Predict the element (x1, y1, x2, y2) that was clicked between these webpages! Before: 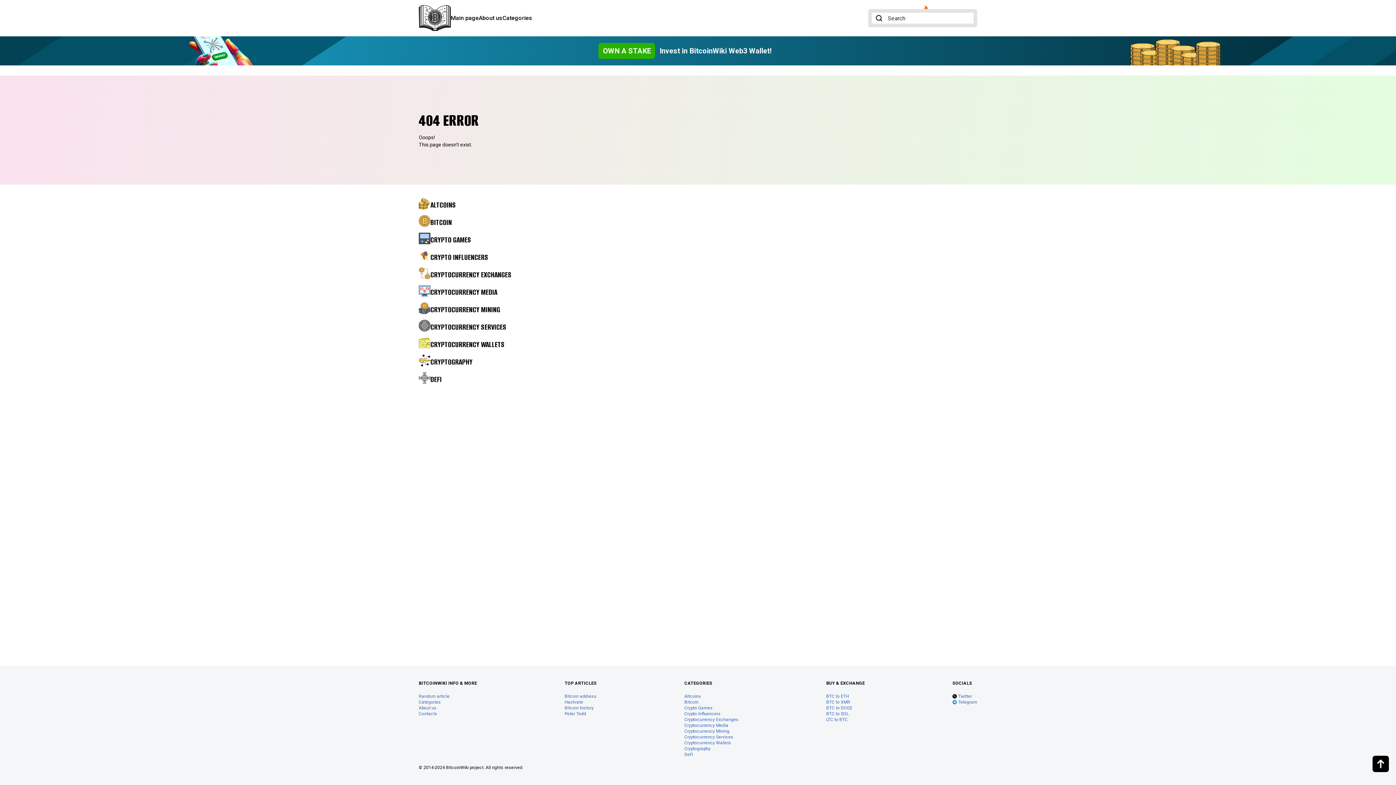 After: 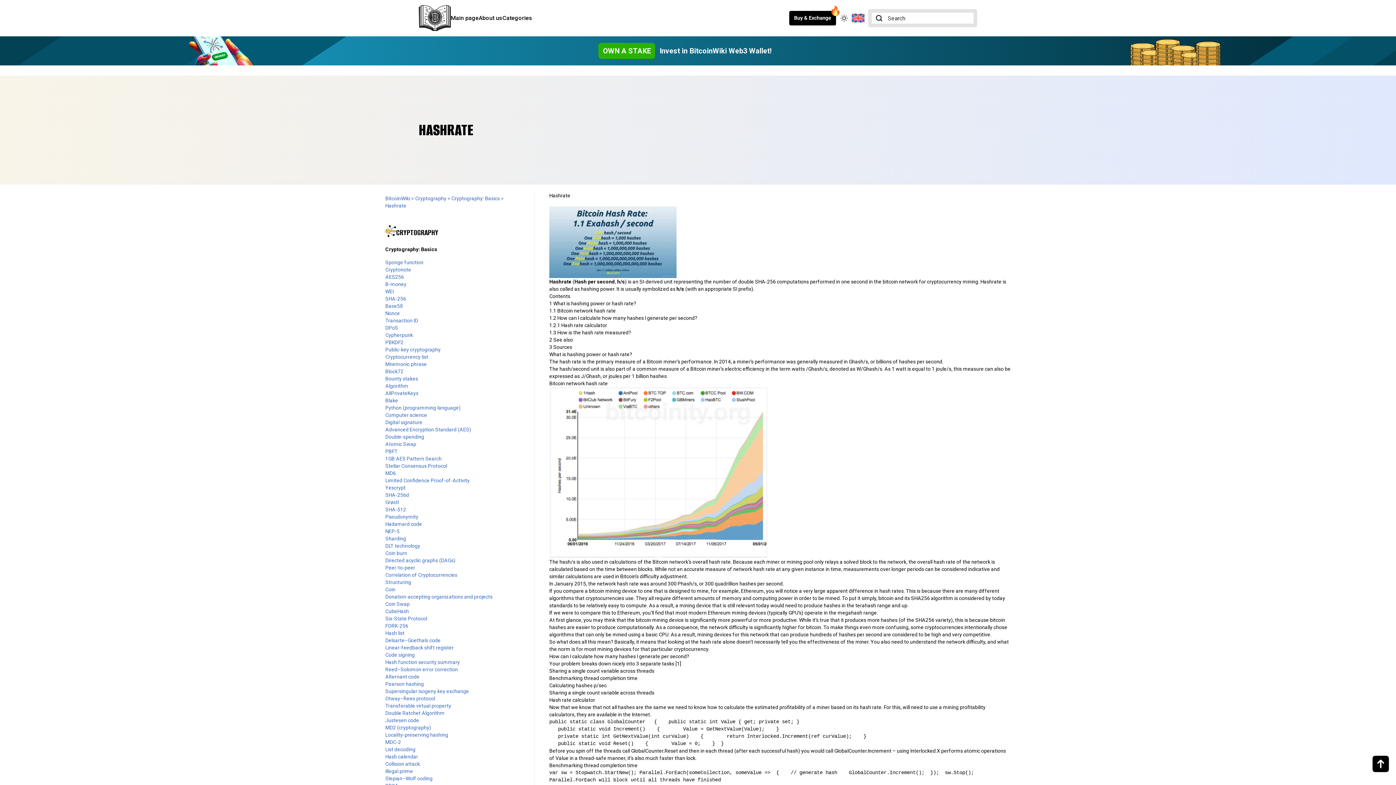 Action: bbox: (564, 700, 583, 705) label: Hashrate